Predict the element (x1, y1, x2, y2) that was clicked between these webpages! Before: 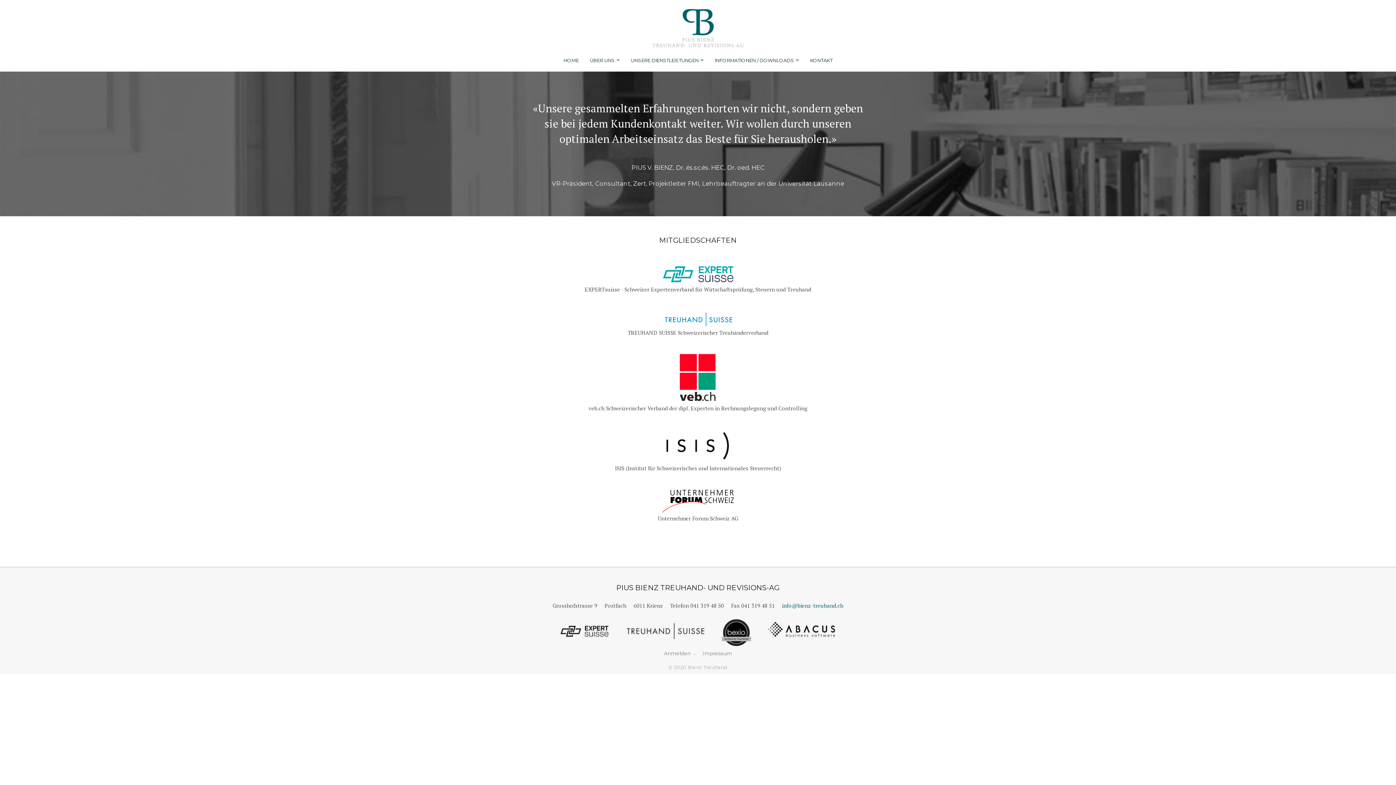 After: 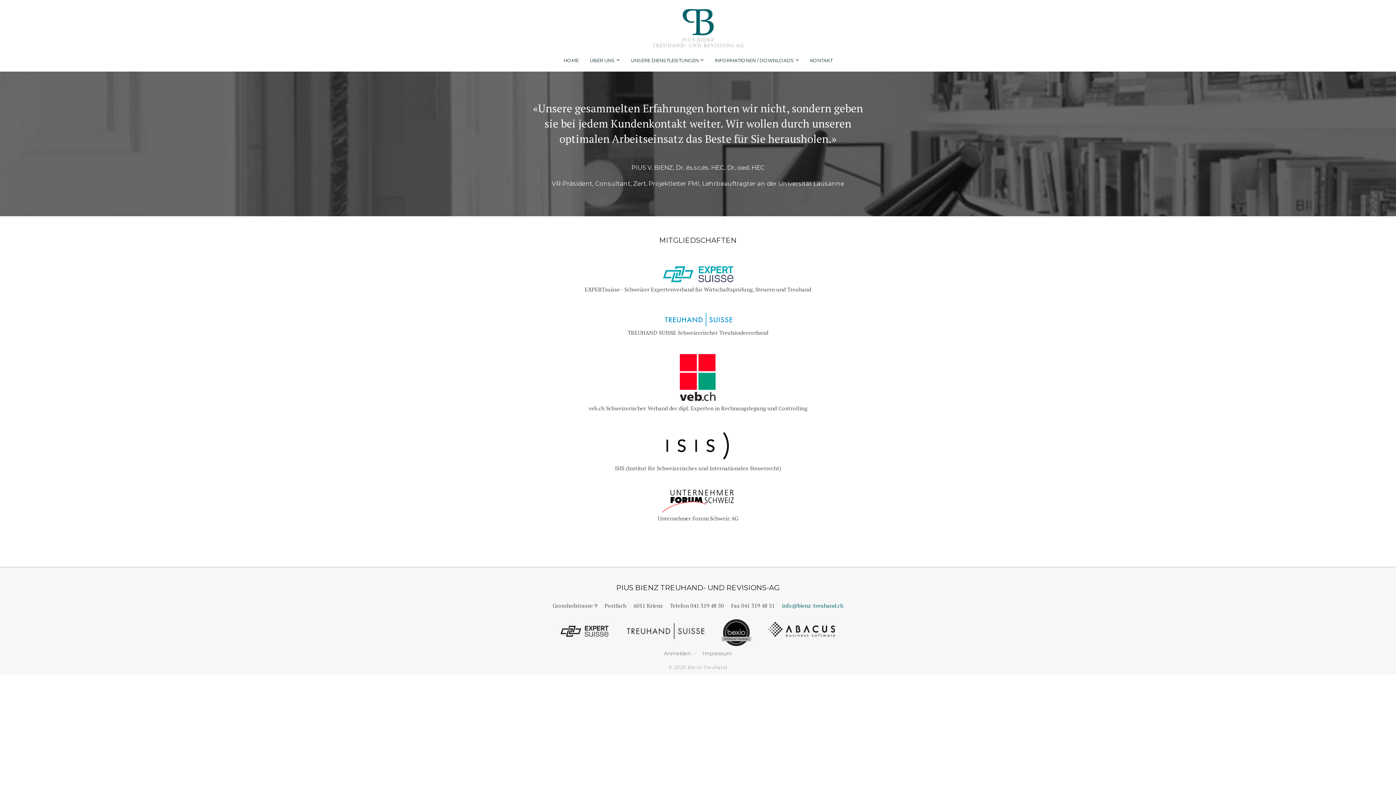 Action: bbox: (661, 441, 734, 449)